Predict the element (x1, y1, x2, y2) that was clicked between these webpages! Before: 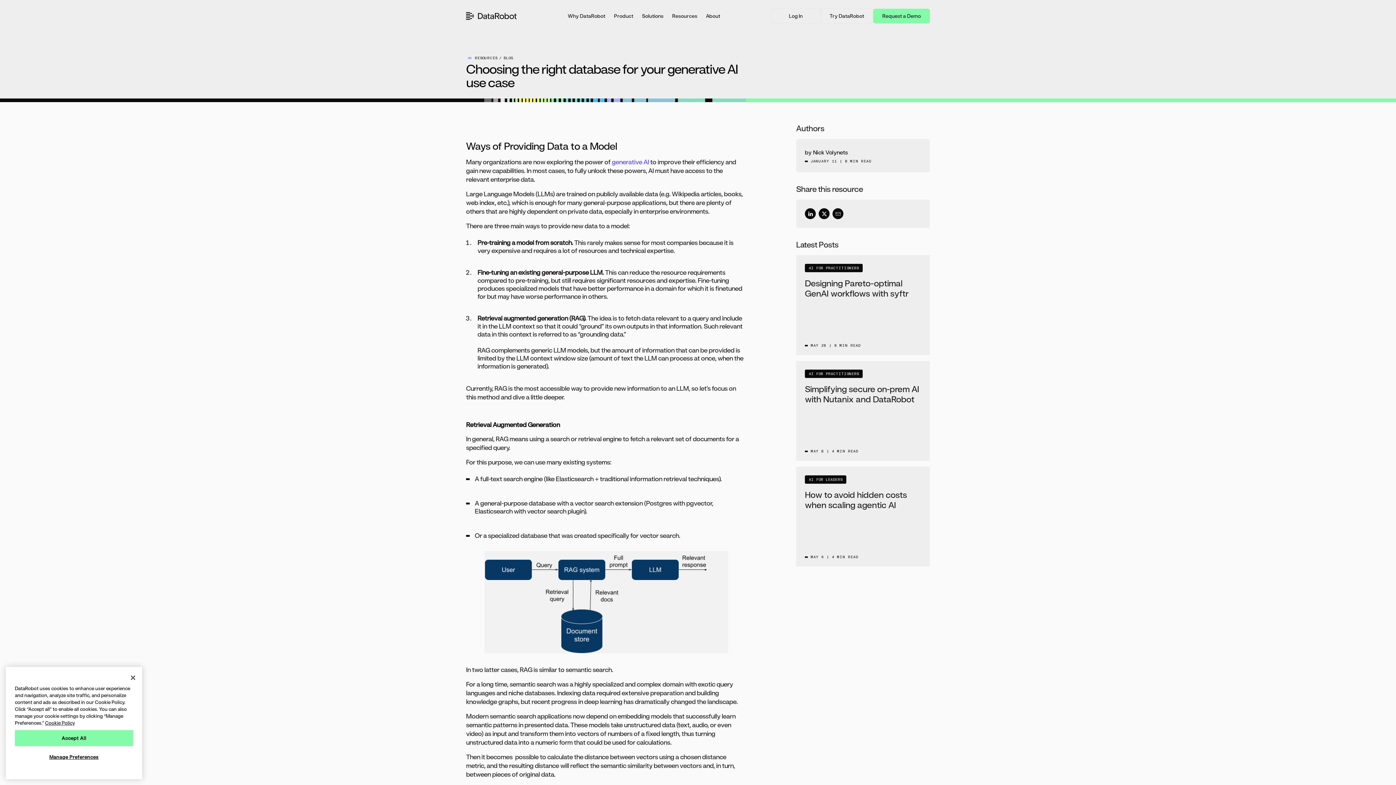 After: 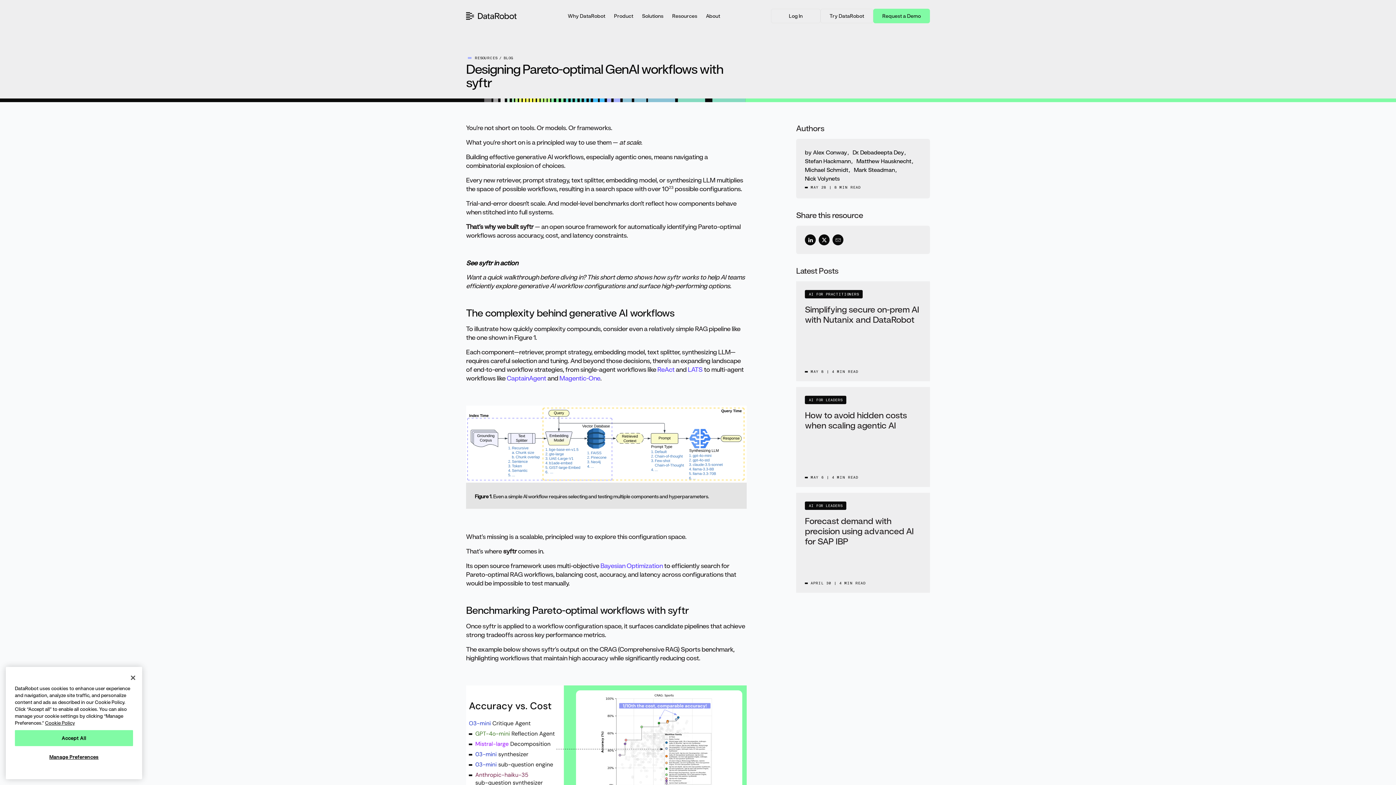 Action: label: AI FOR PRACTITIONERS
Designing Pareto-optimal GenAI workflows with syftr
MAY 28
|
 8 MIN READ

Explore syftr, an open source framework for discovering Pareto-optimal generative AI workflows. Learn how to optimize for accuracy, cost, and latency in real-world use cases.

Read More  bbox: (796, 255, 930, 355)